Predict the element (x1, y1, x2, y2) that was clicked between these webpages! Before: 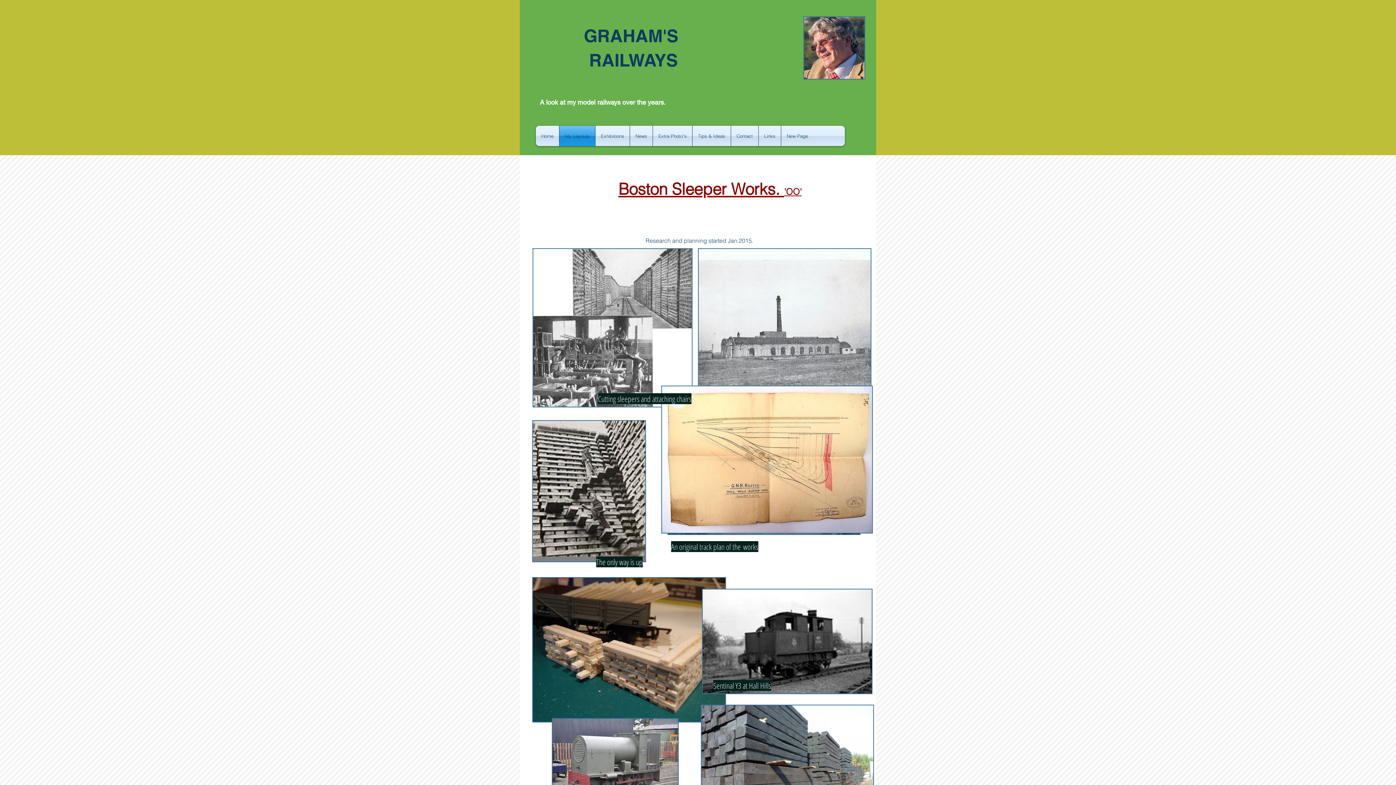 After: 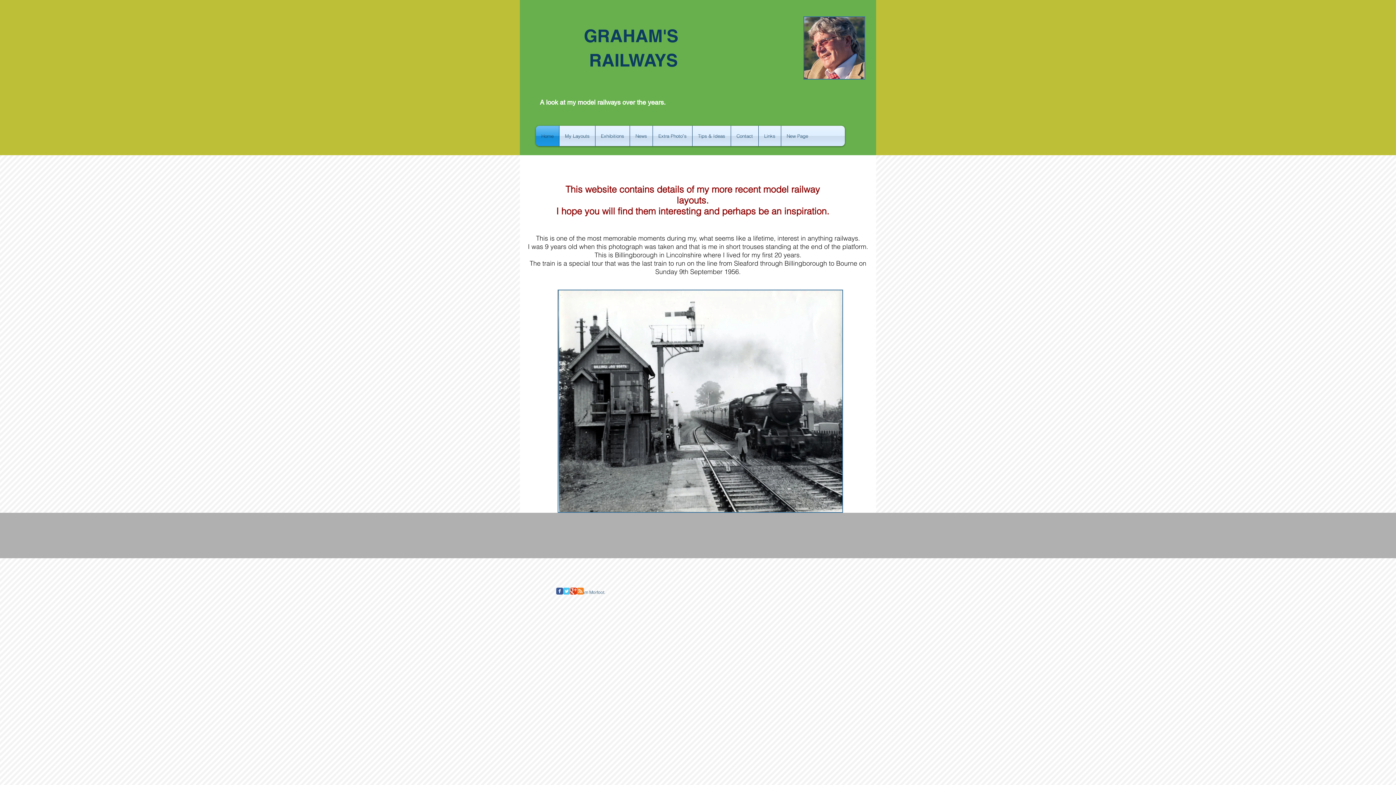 Action: bbox: (536, 125, 559, 146) label: Home